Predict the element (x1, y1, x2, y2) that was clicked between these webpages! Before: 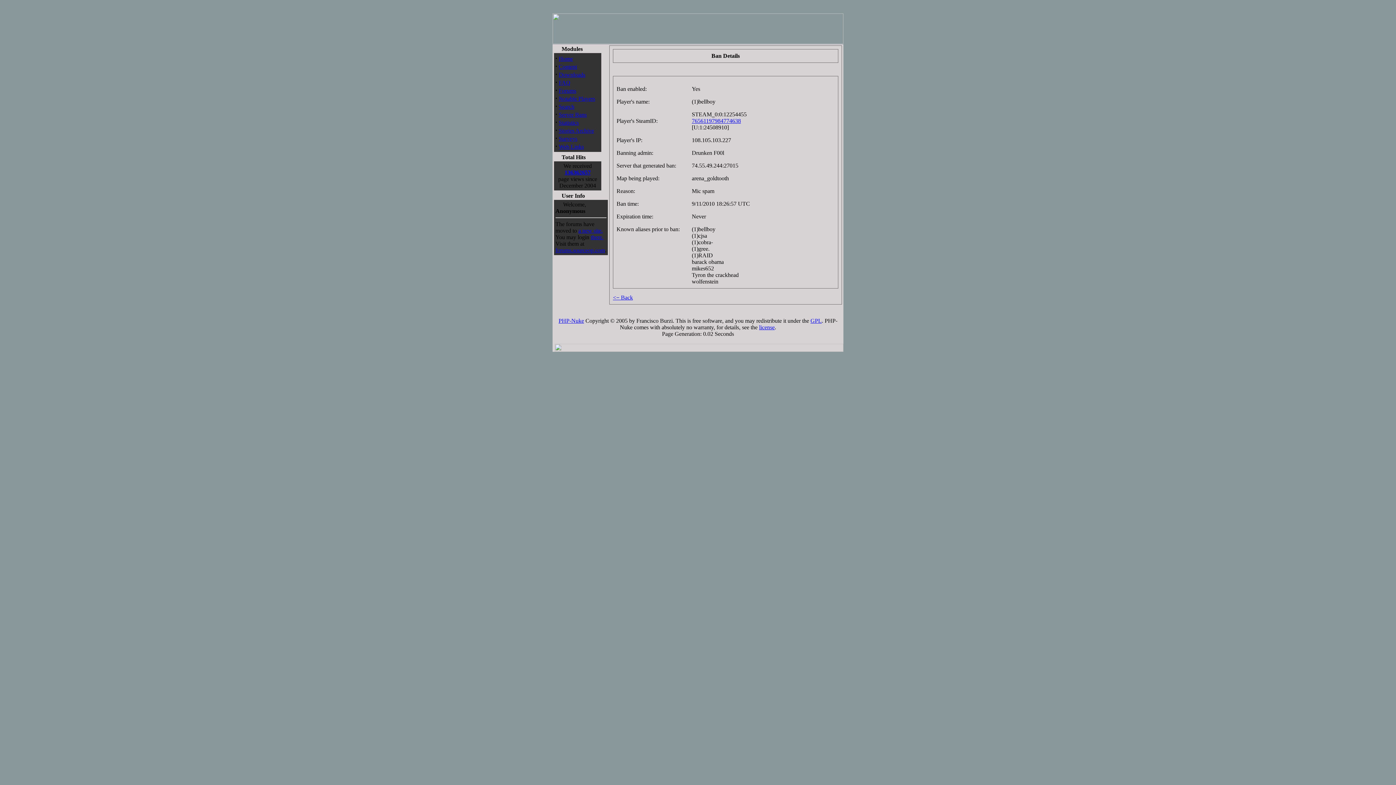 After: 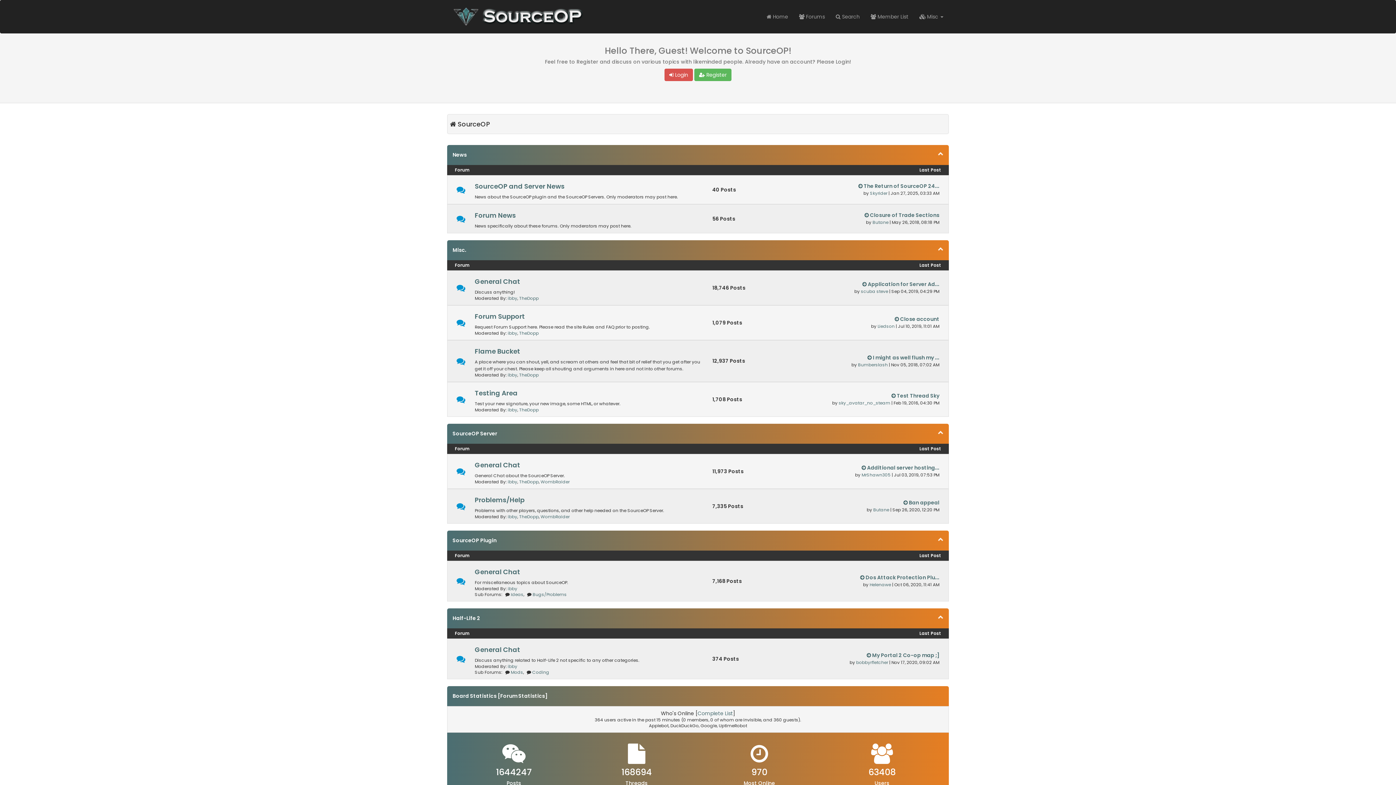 Action: label: there. bbox: (590, 234, 603, 240)